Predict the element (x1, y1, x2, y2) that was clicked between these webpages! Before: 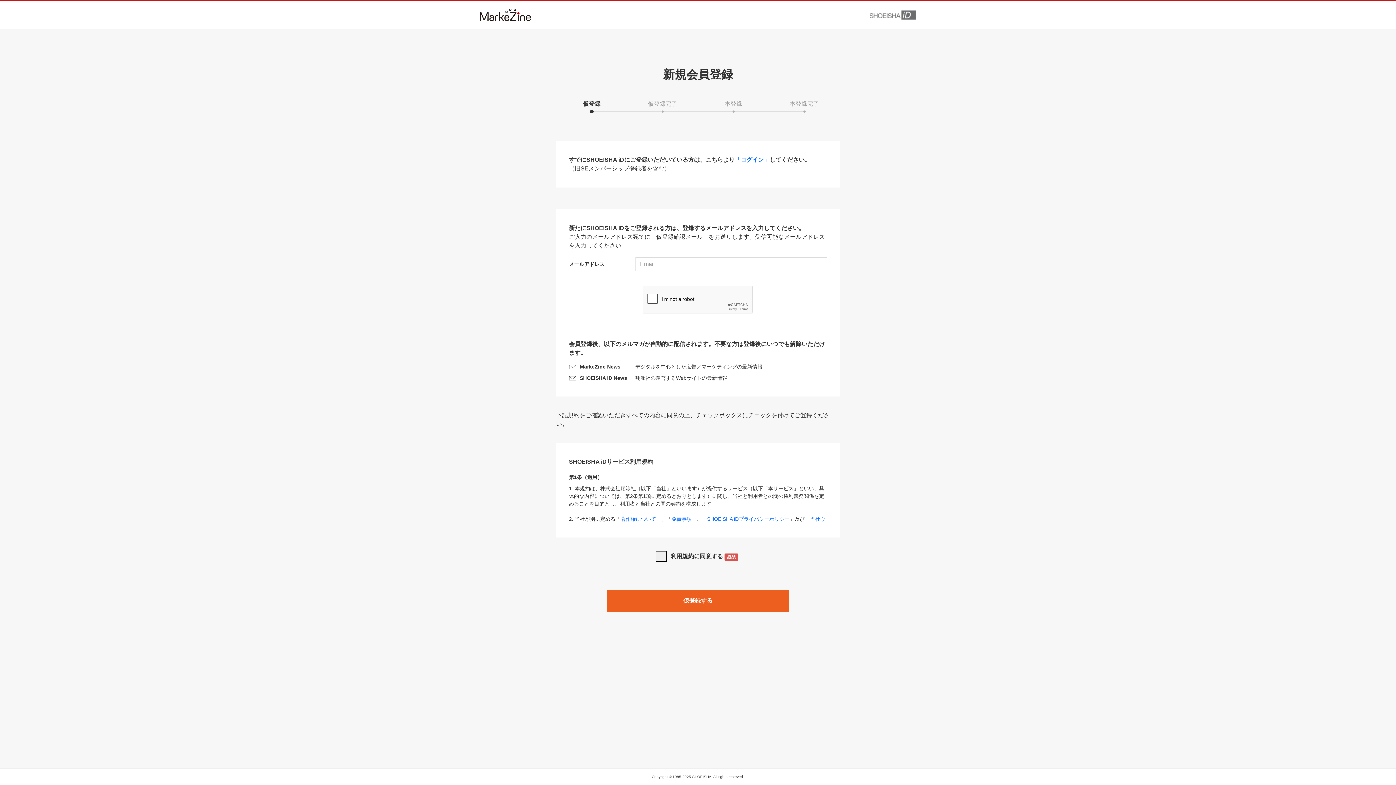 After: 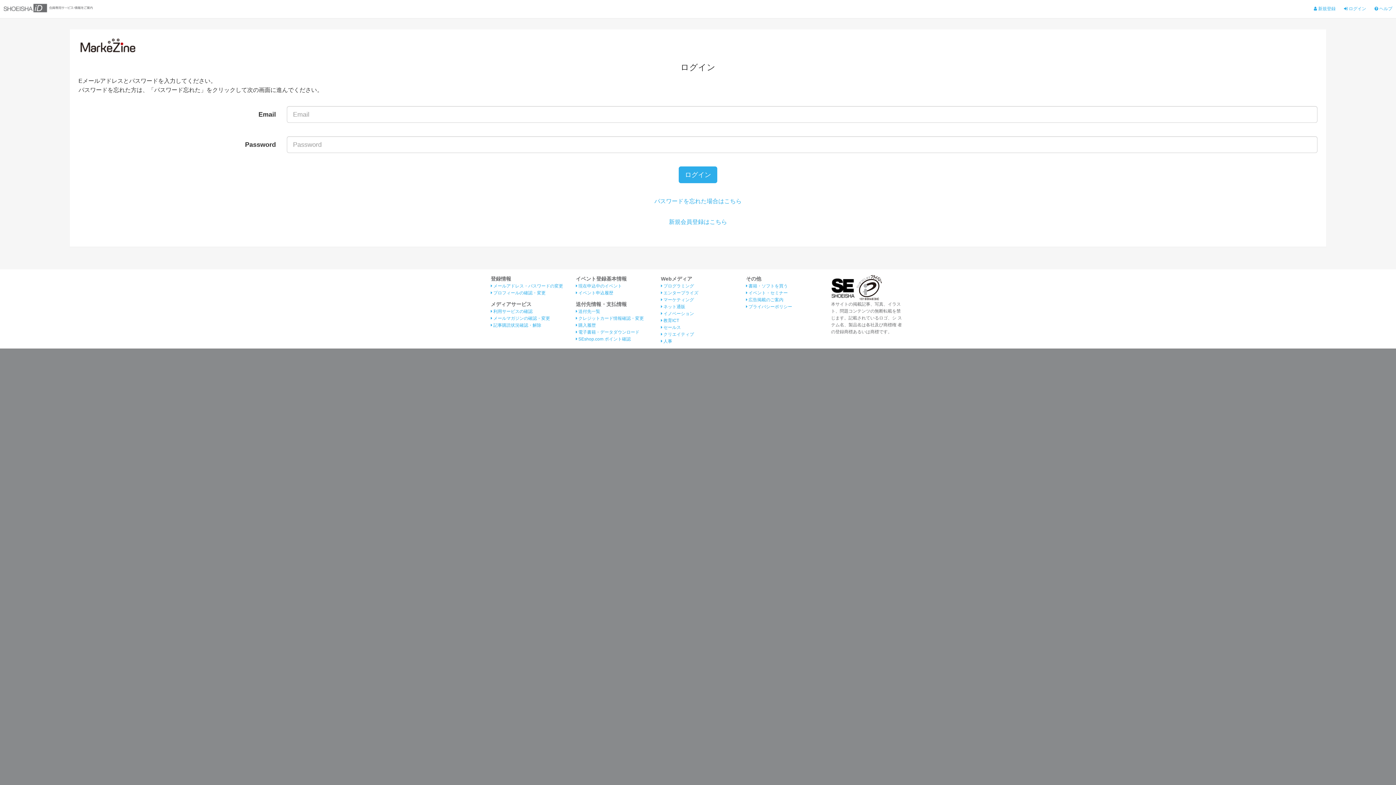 Action: label: 「ログイン」 bbox: (734, 156, 769, 162)